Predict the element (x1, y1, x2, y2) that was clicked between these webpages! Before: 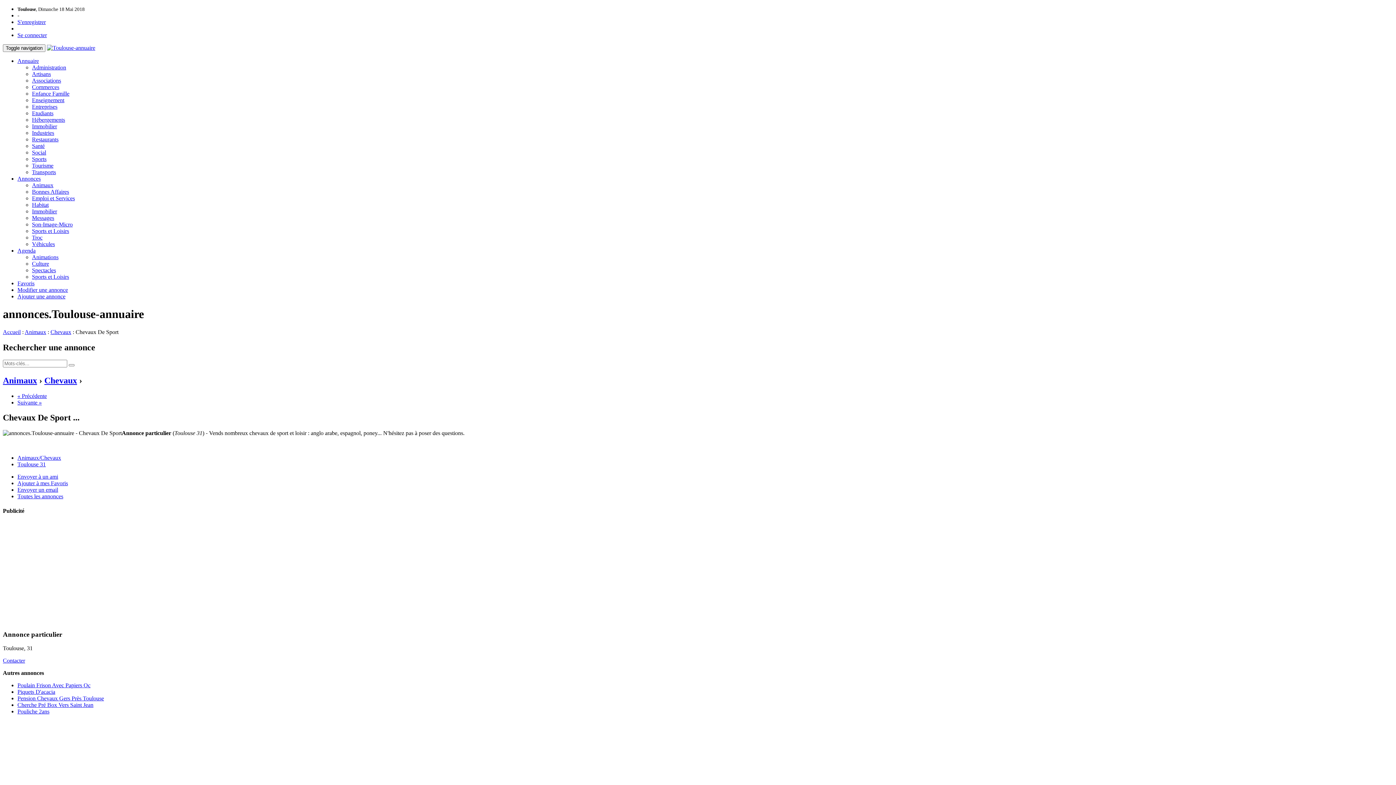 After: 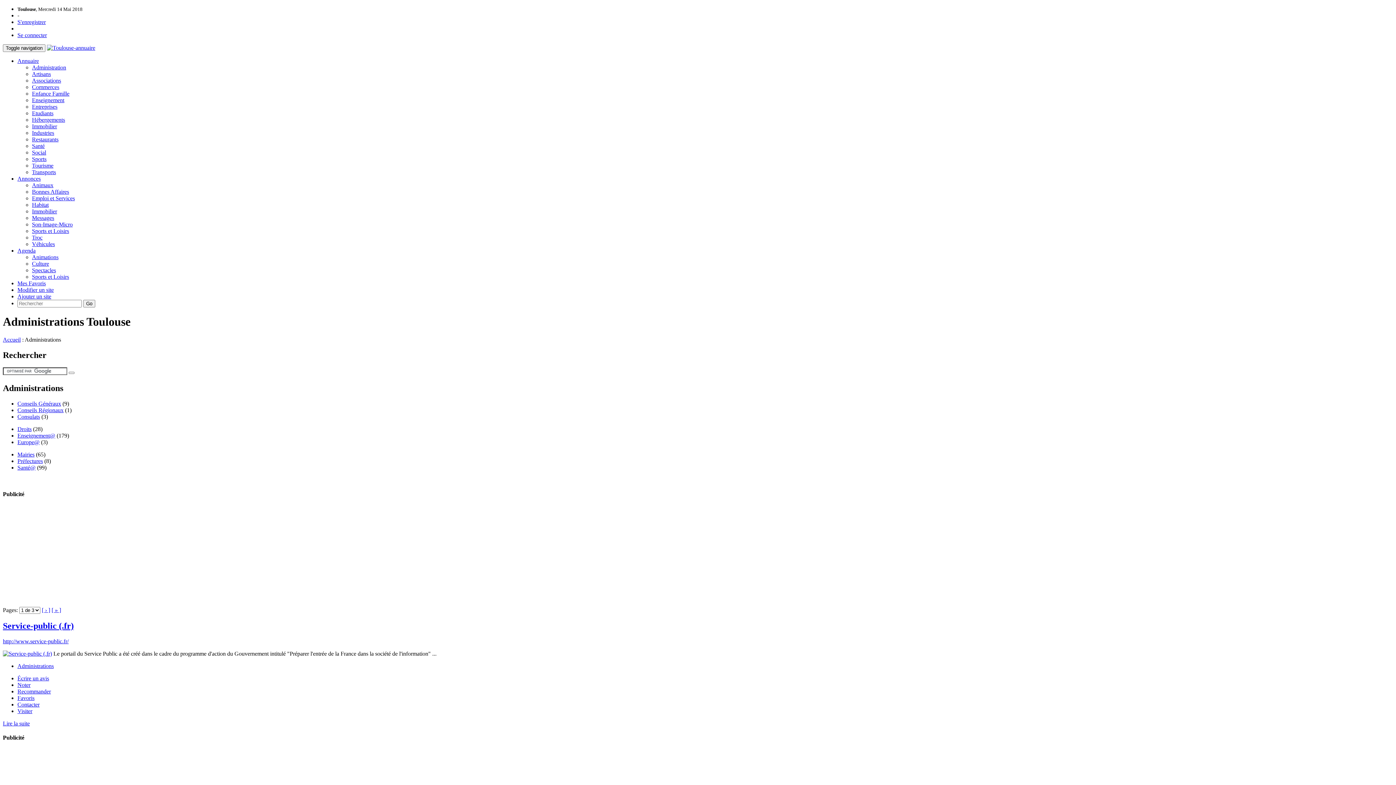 Action: bbox: (32, 64, 66, 70) label: Administration